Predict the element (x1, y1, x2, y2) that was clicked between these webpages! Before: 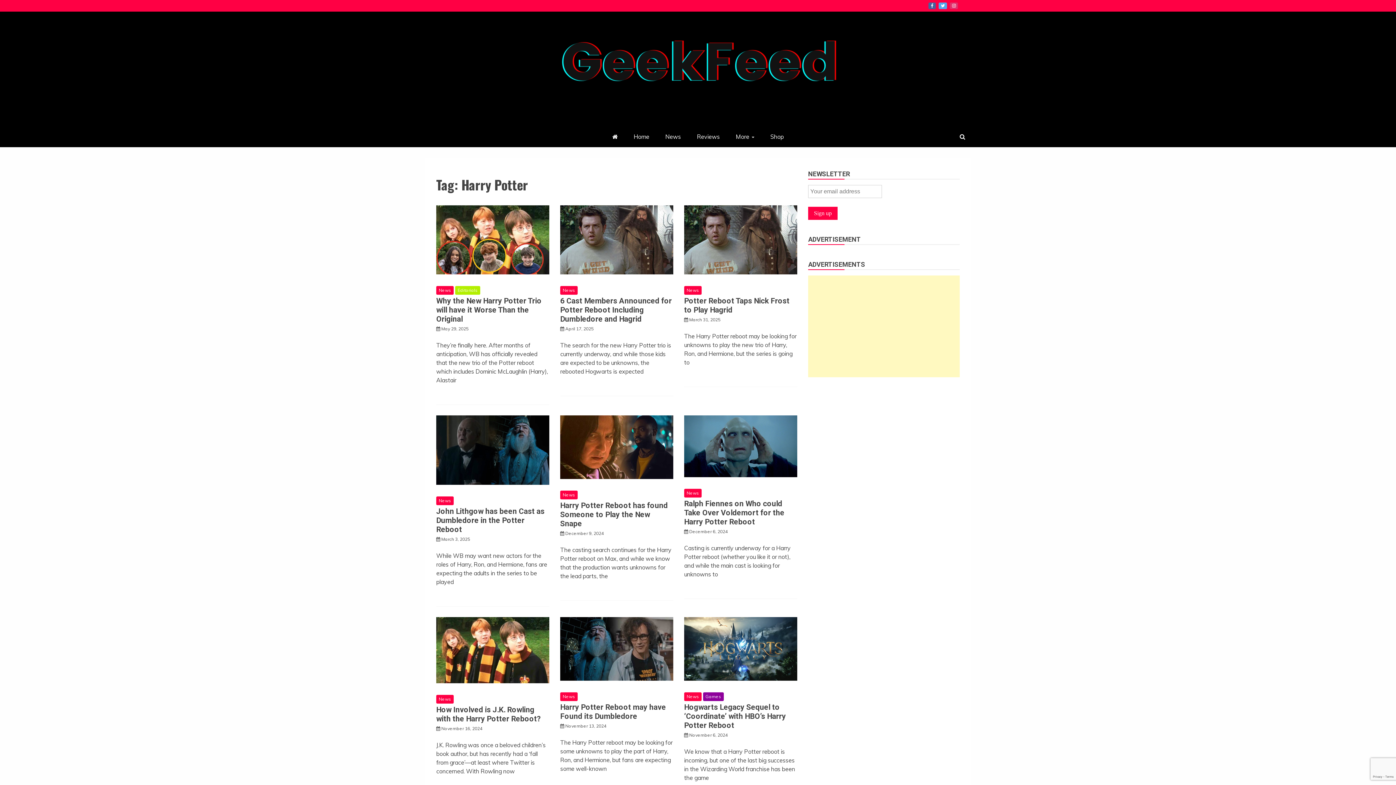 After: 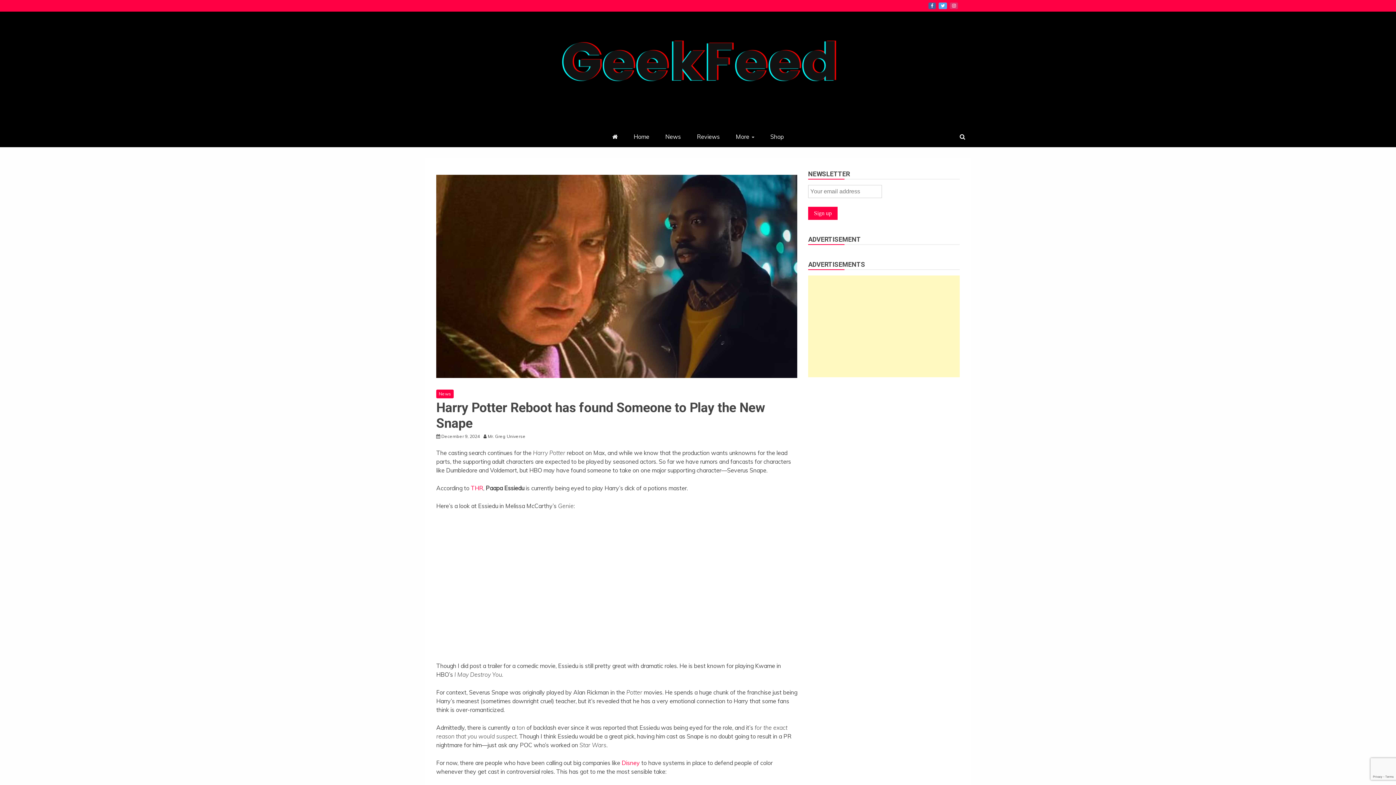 Action: bbox: (560, 415, 673, 479)